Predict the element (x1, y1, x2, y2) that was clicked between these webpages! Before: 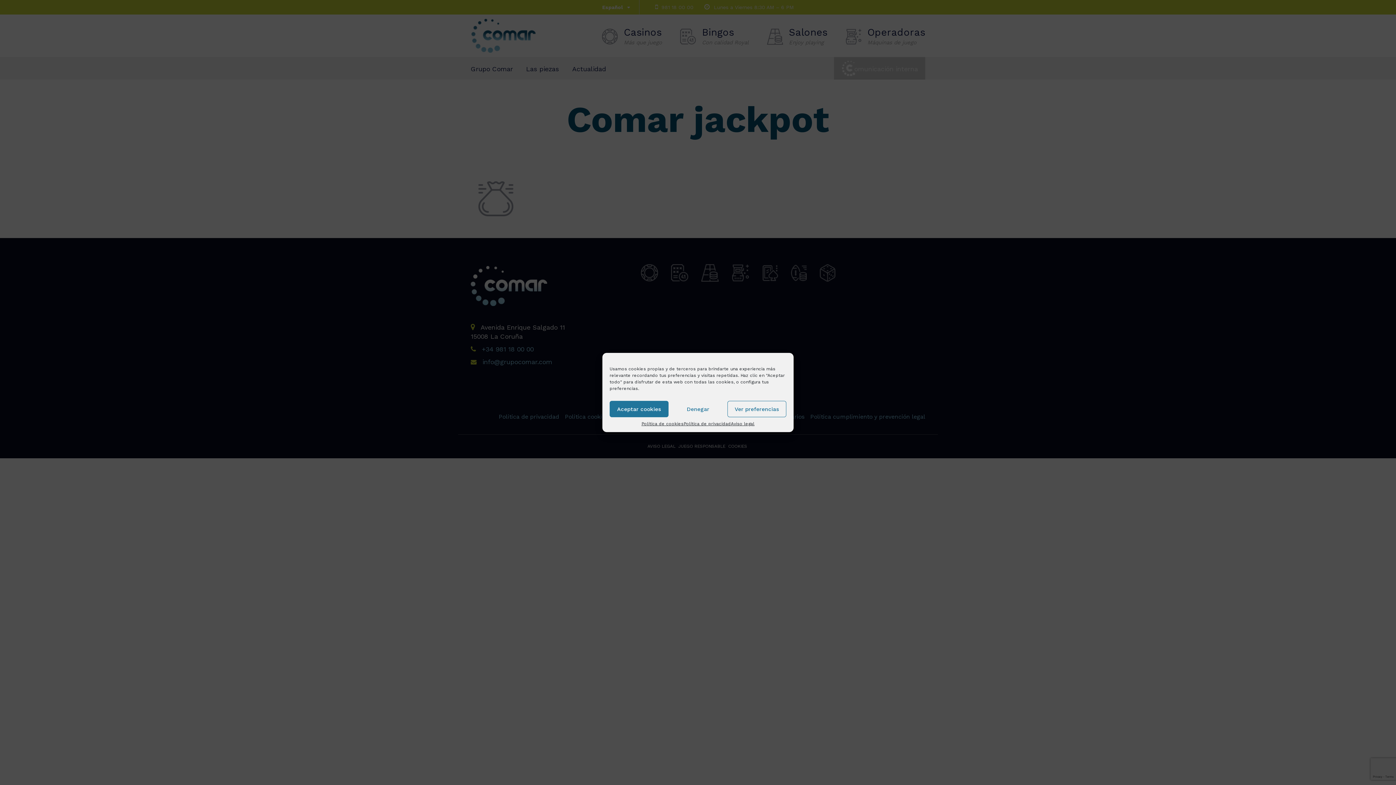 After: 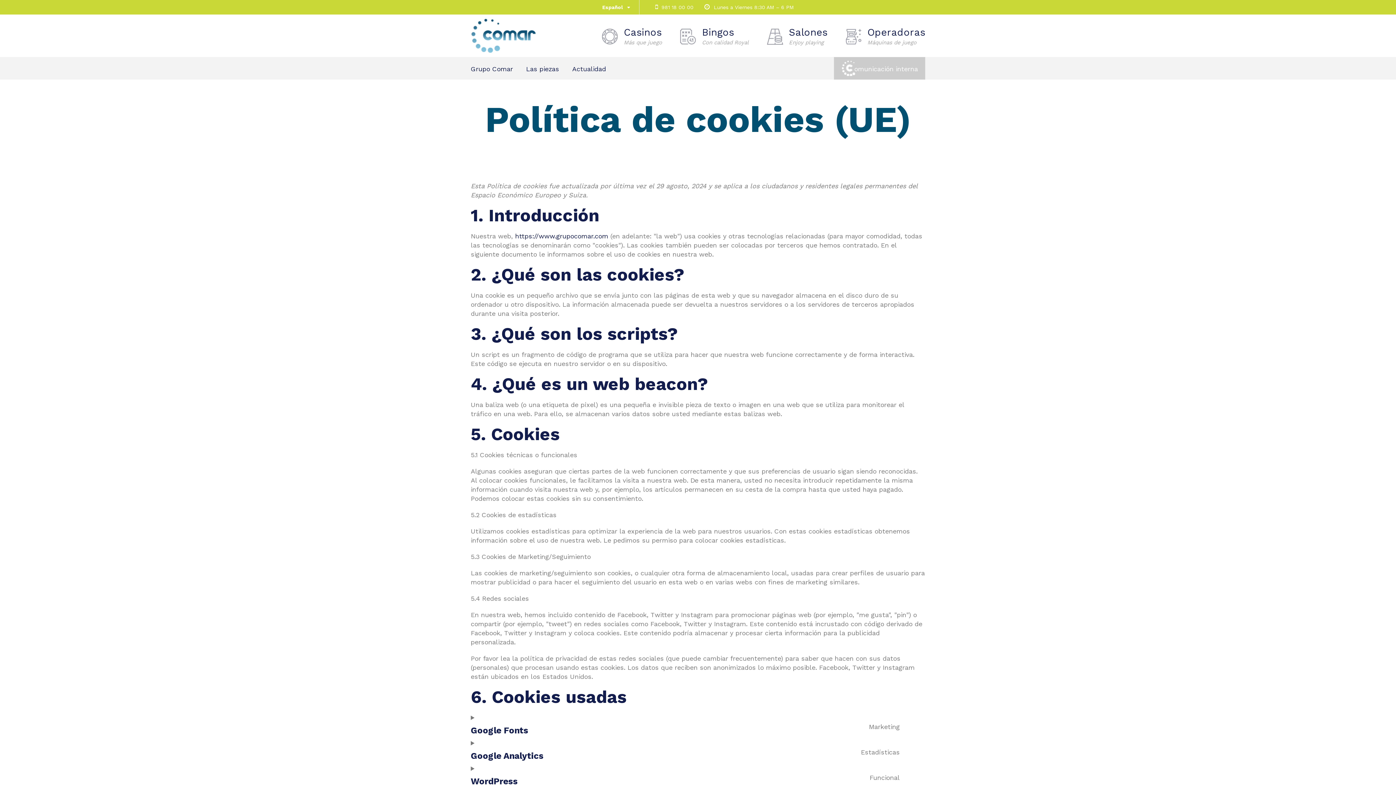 Action: bbox: (641, 421, 683, 426) label: Política de cookies